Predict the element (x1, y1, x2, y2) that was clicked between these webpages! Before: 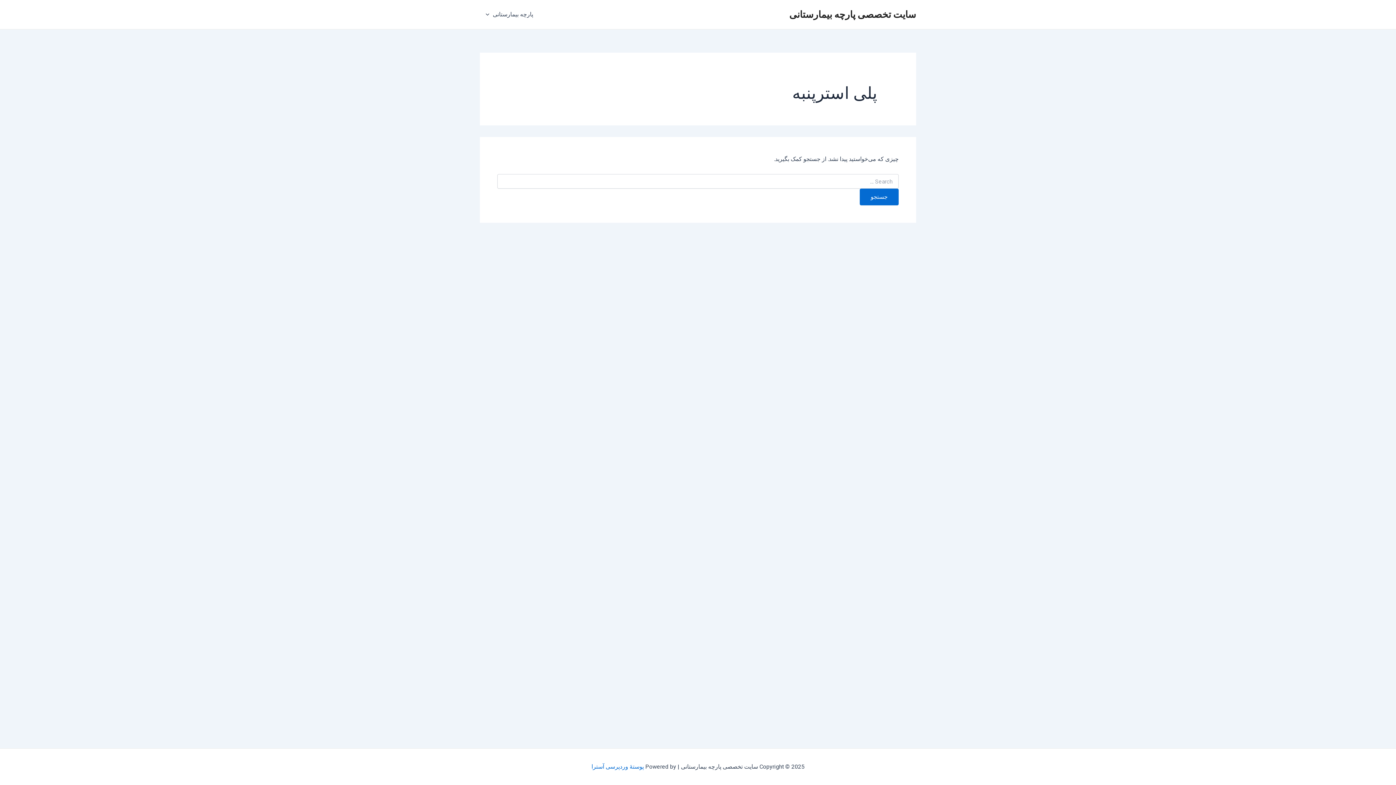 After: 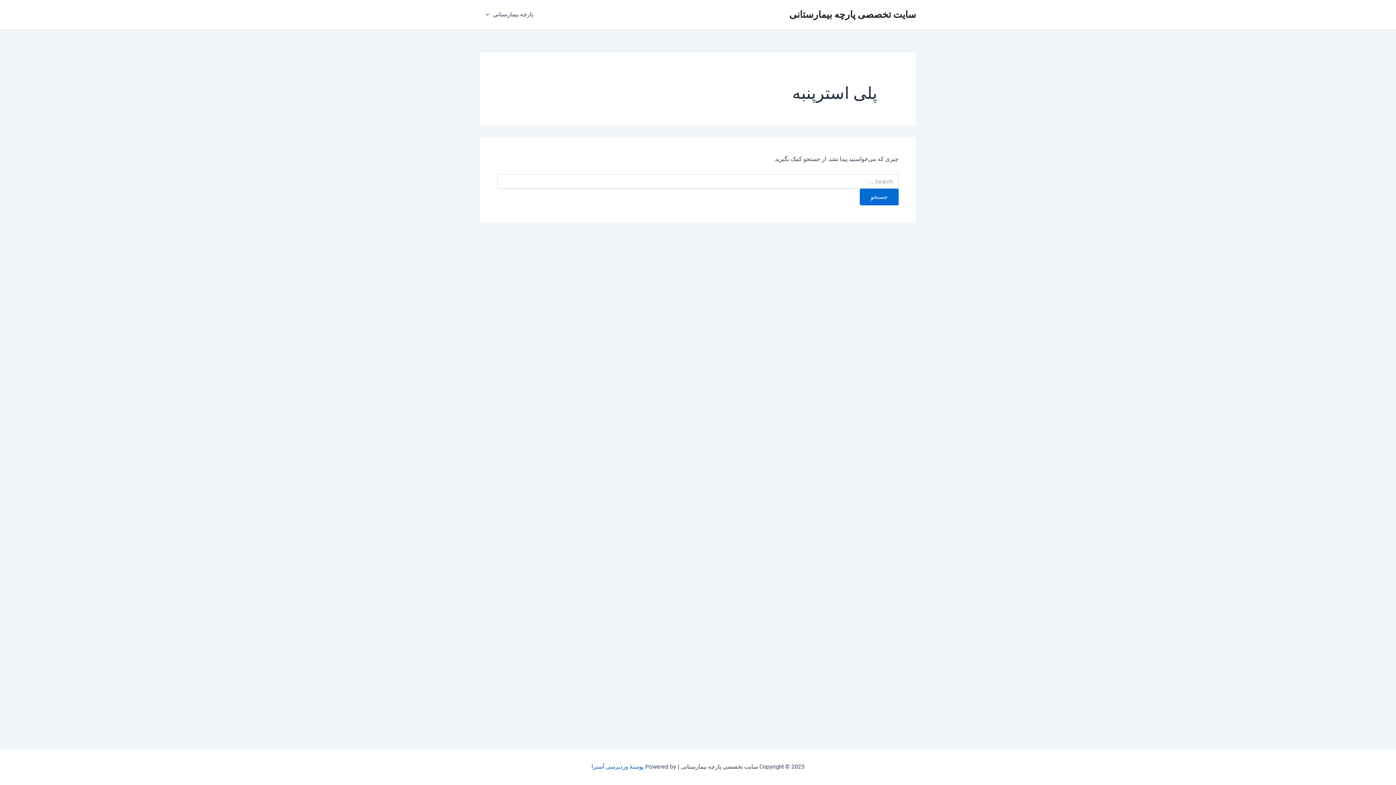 Action: bbox: (591, 763, 644, 770) label: پوستهٔ وردپرسی آسترا